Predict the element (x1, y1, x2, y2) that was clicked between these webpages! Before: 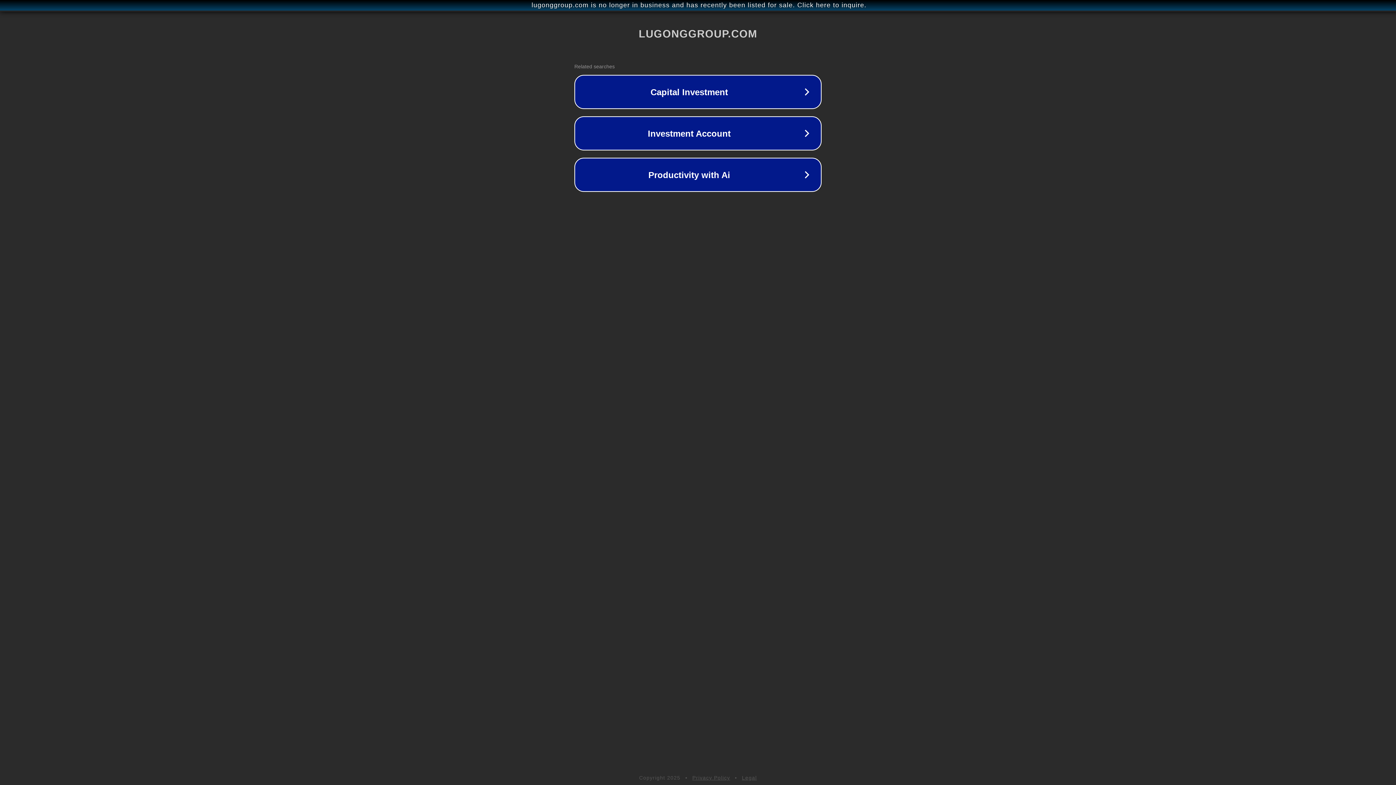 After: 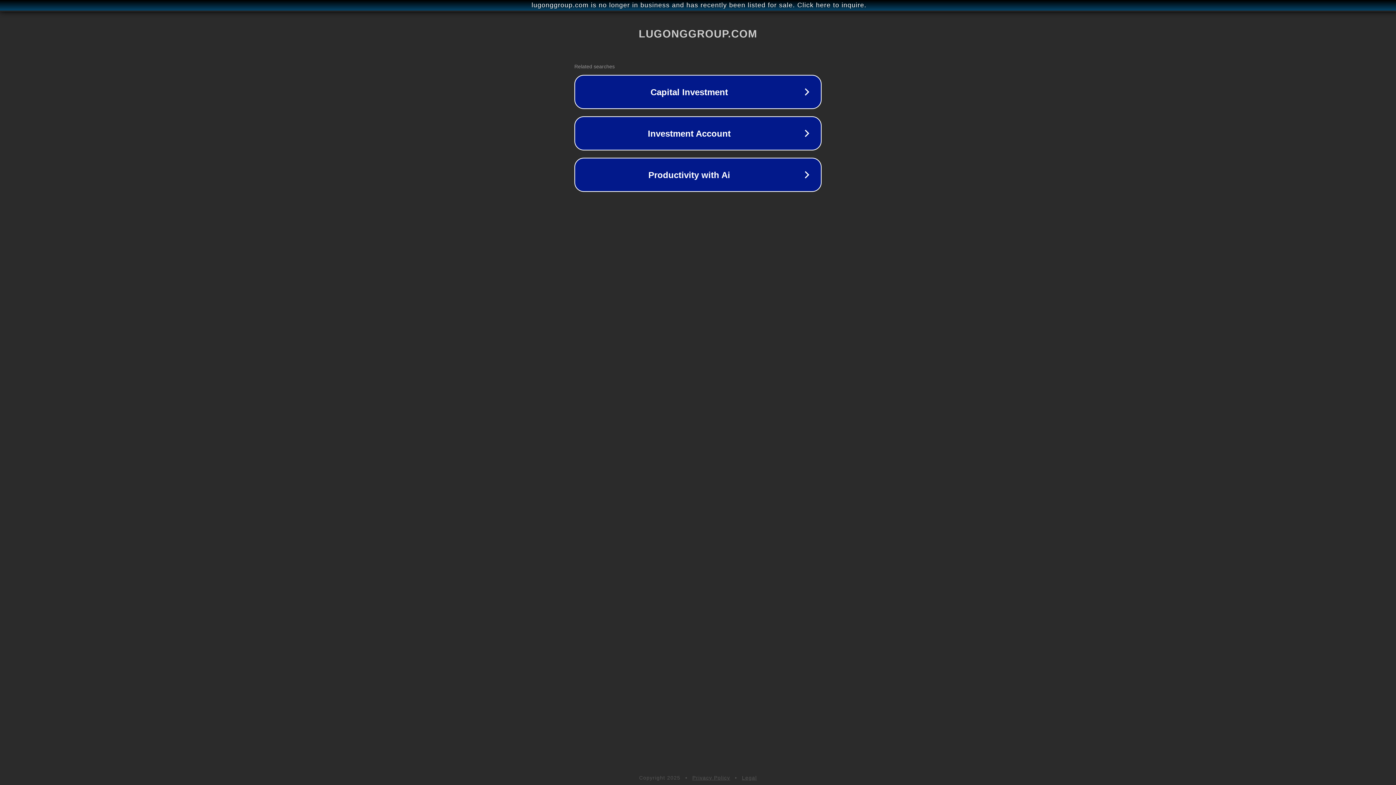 Action: bbox: (742, 775, 757, 781) label: Legal